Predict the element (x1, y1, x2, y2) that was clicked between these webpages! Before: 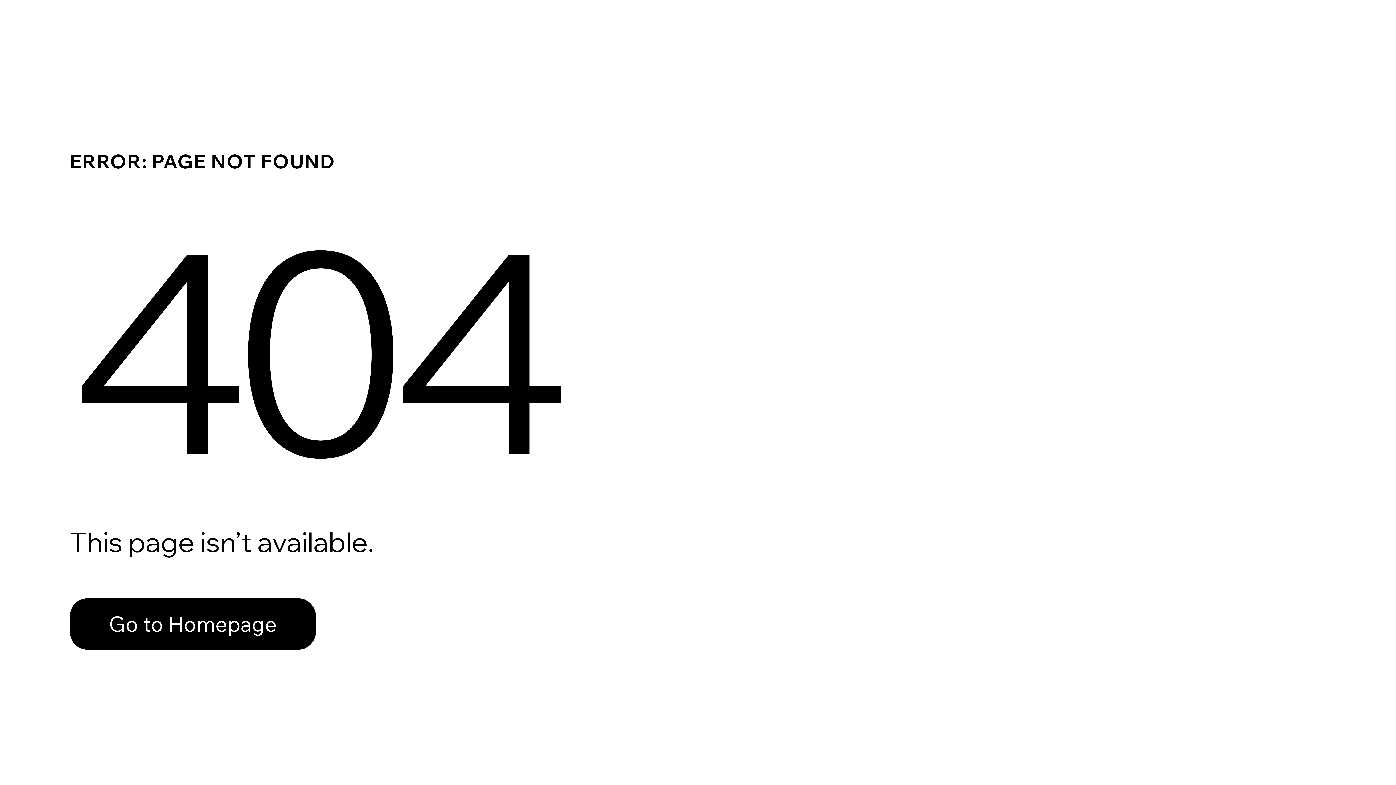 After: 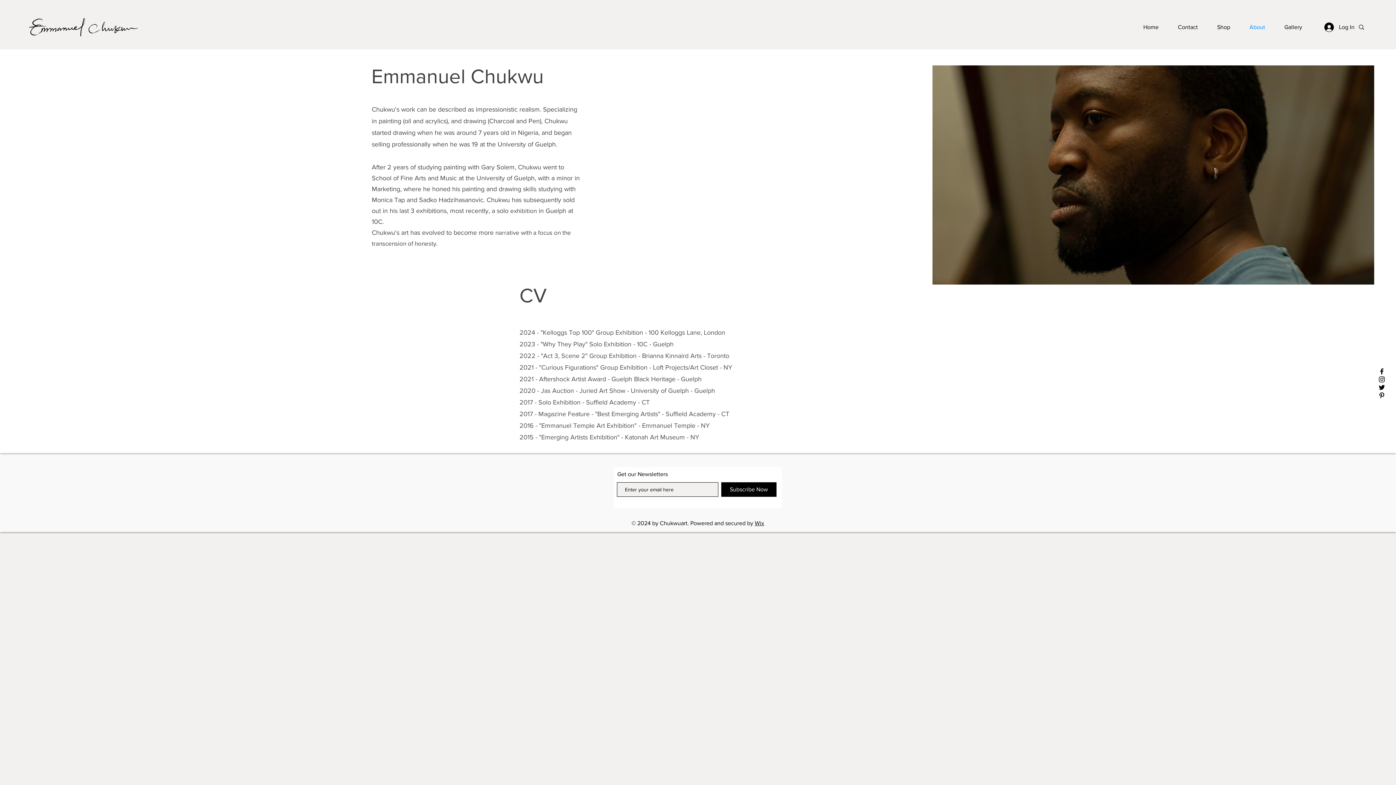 Action: bbox: (69, 598, 316, 650) label: Go to Homepage